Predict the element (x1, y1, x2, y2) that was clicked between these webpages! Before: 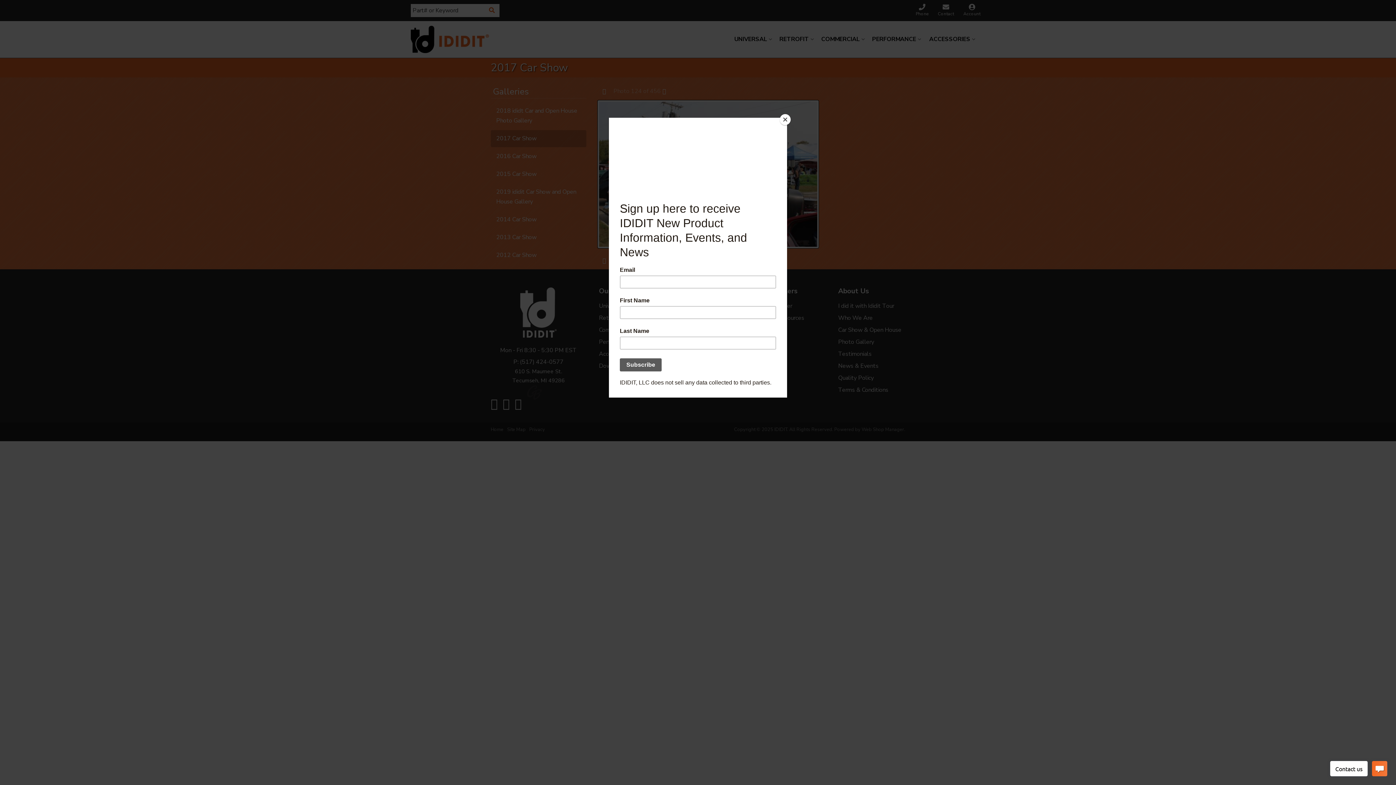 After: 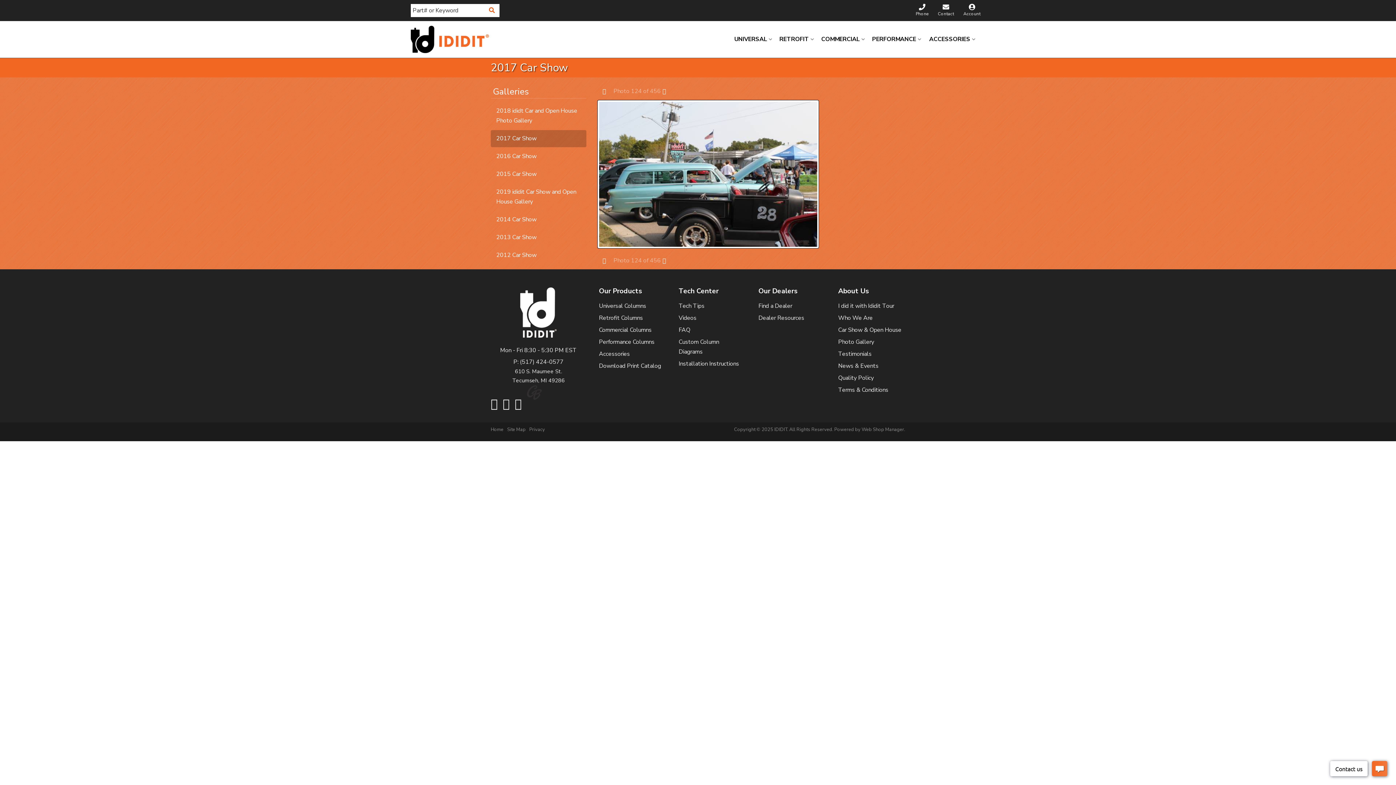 Action: label: Close bbox: (780, 114, 790, 125)